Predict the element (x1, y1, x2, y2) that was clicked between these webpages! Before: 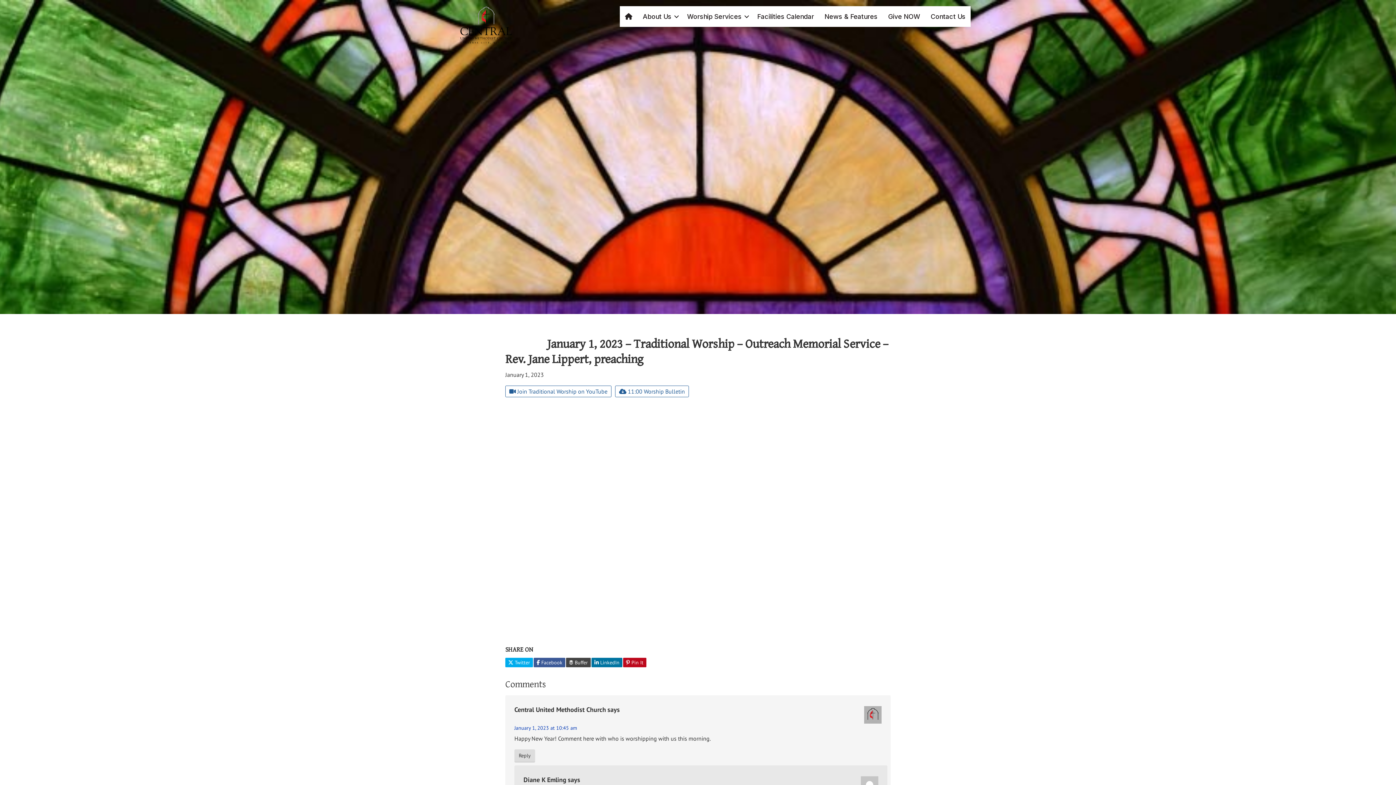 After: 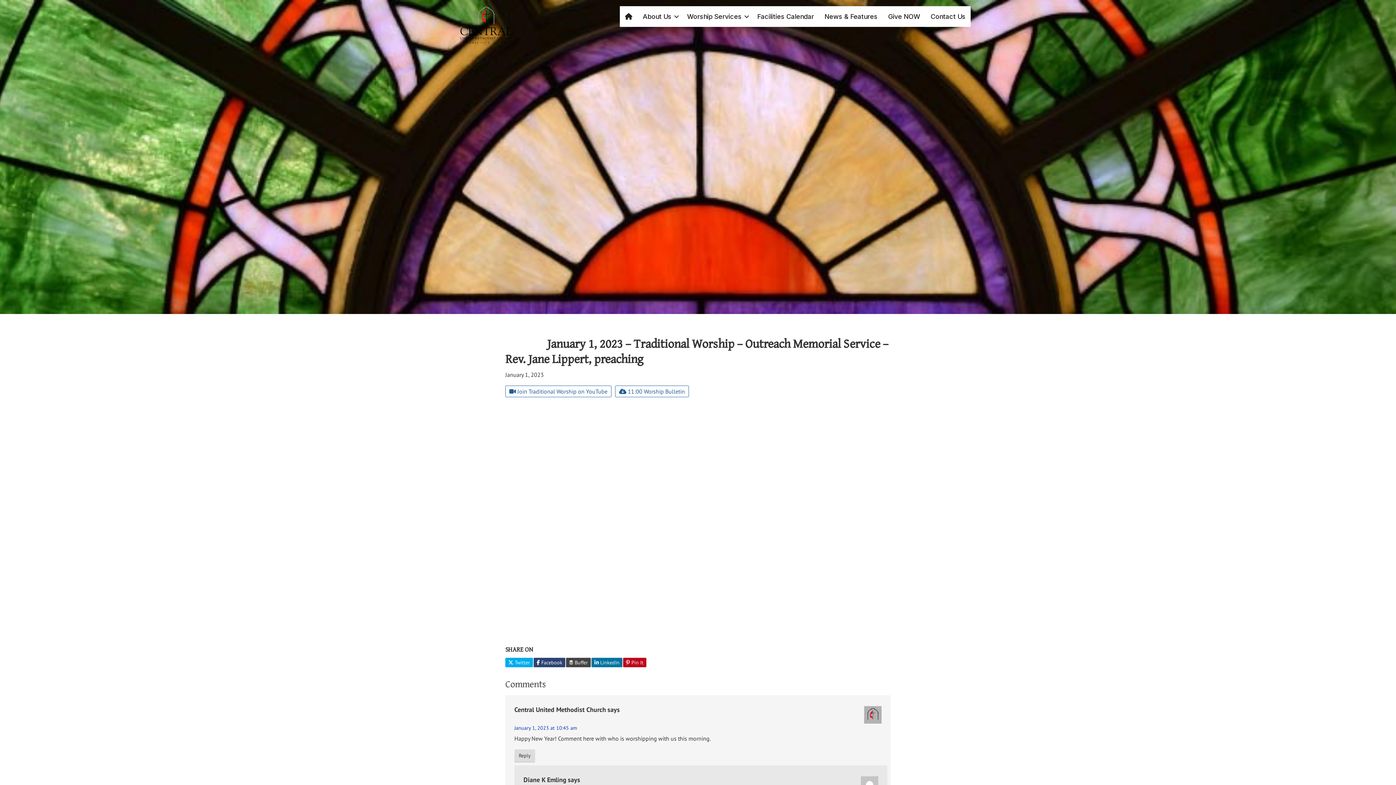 Action: bbox: (533, 658, 565, 667) label:  Facebook